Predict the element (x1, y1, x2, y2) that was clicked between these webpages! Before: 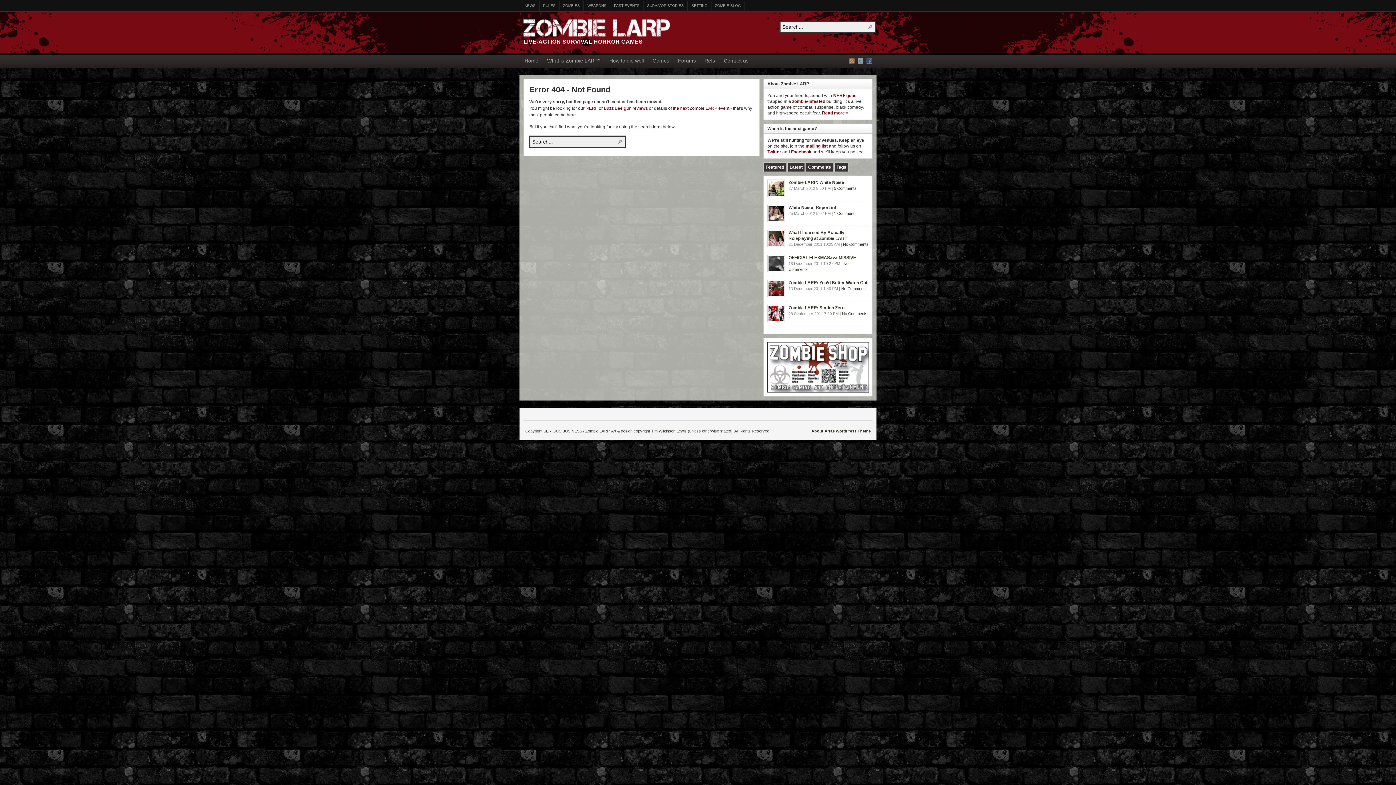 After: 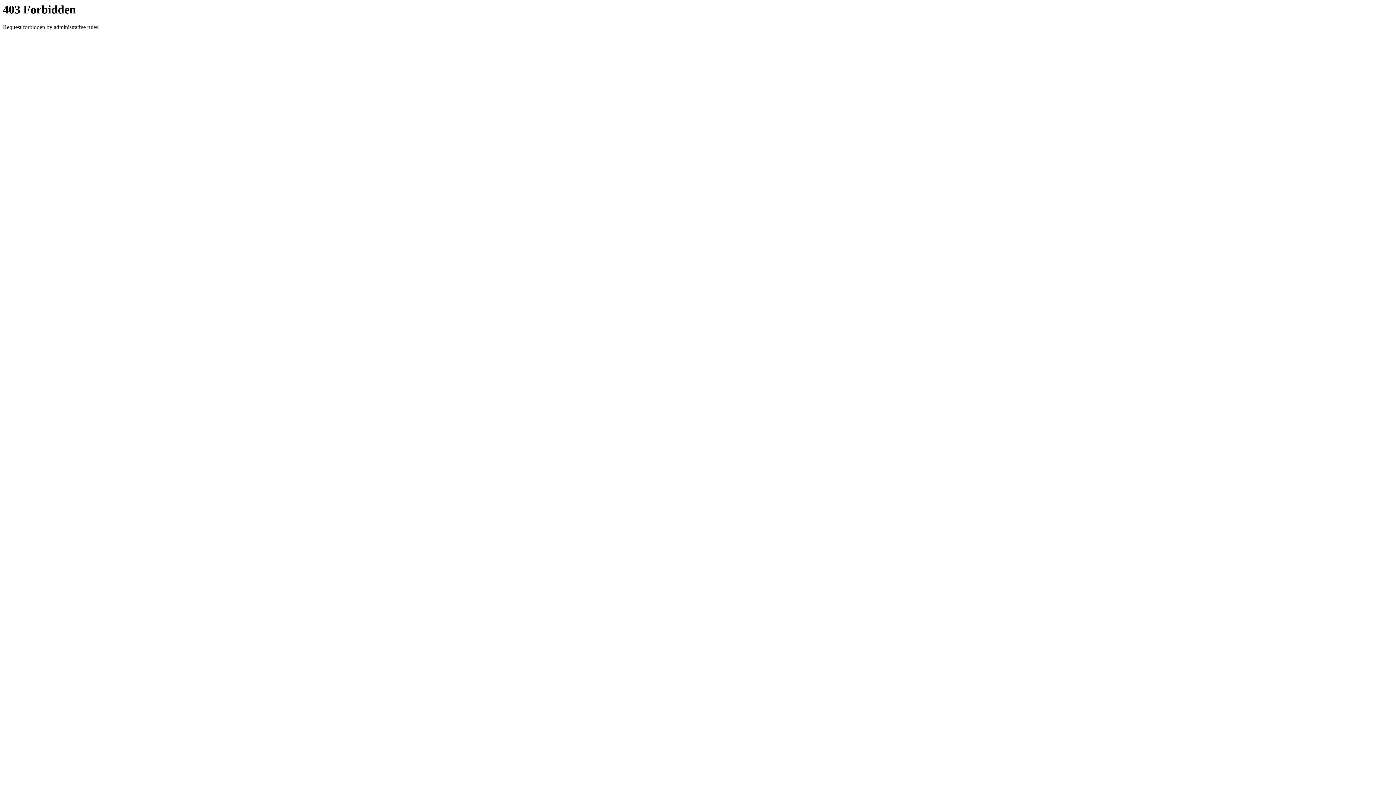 Action: bbox: (767, 388, 869, 393)